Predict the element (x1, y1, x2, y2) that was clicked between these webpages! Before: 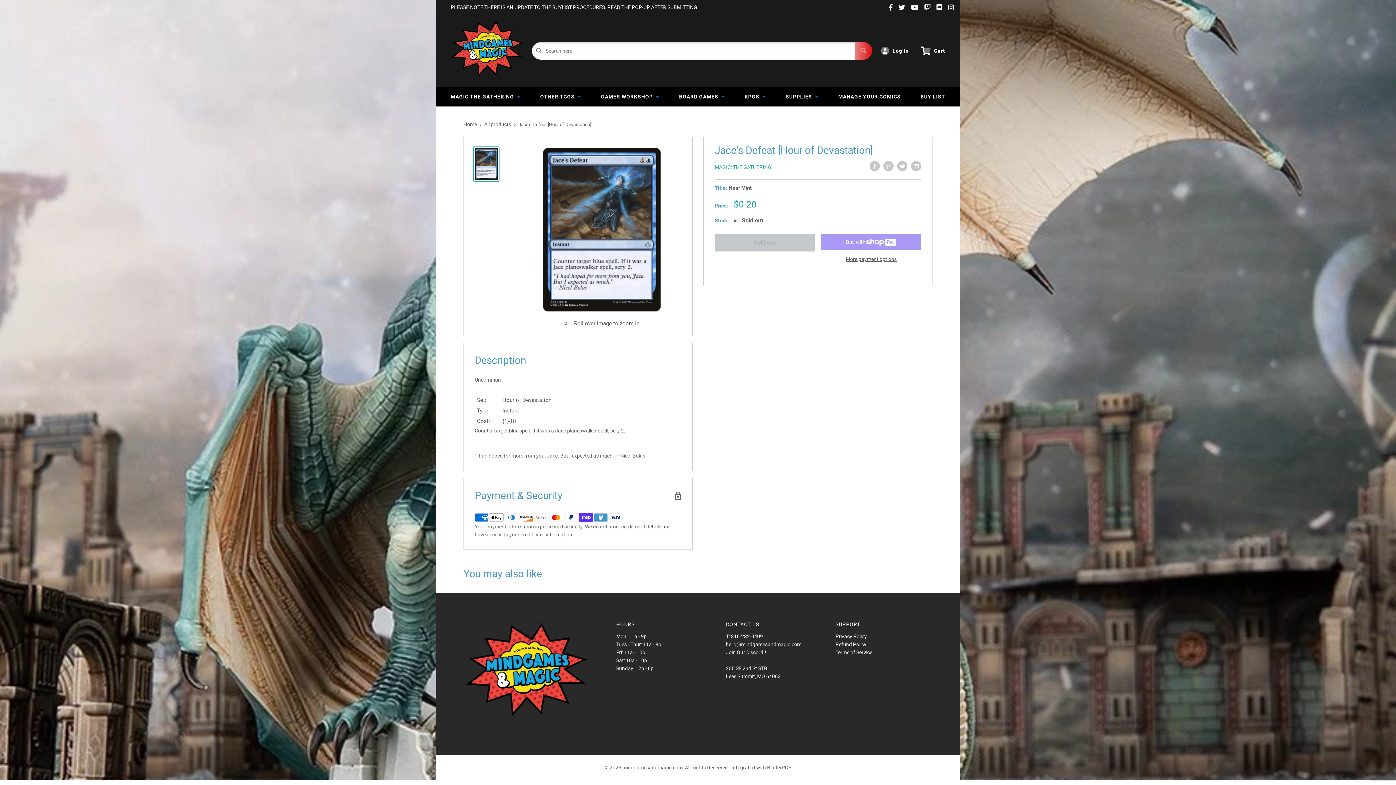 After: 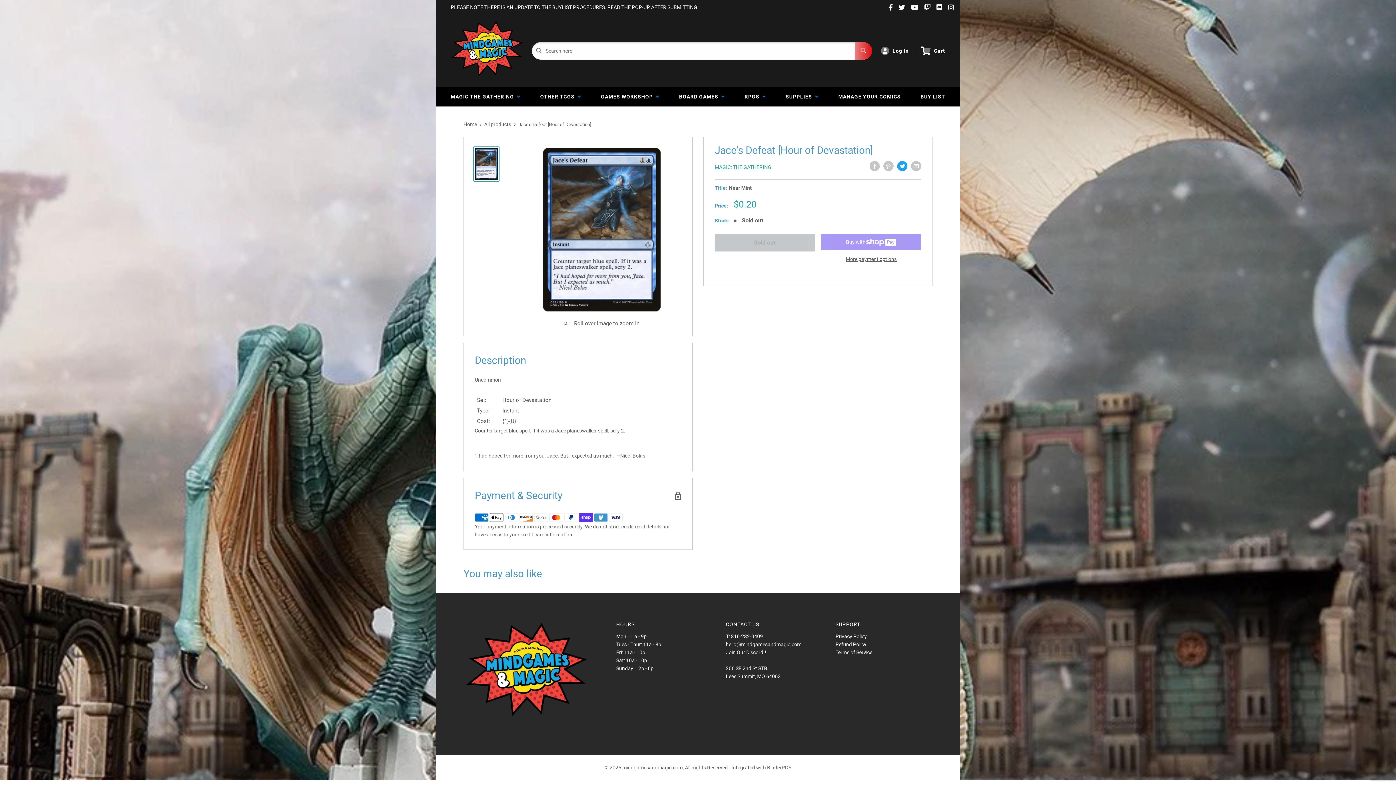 Action: bbox: (897, 161, 907, 171) label: Tweet on Twitter